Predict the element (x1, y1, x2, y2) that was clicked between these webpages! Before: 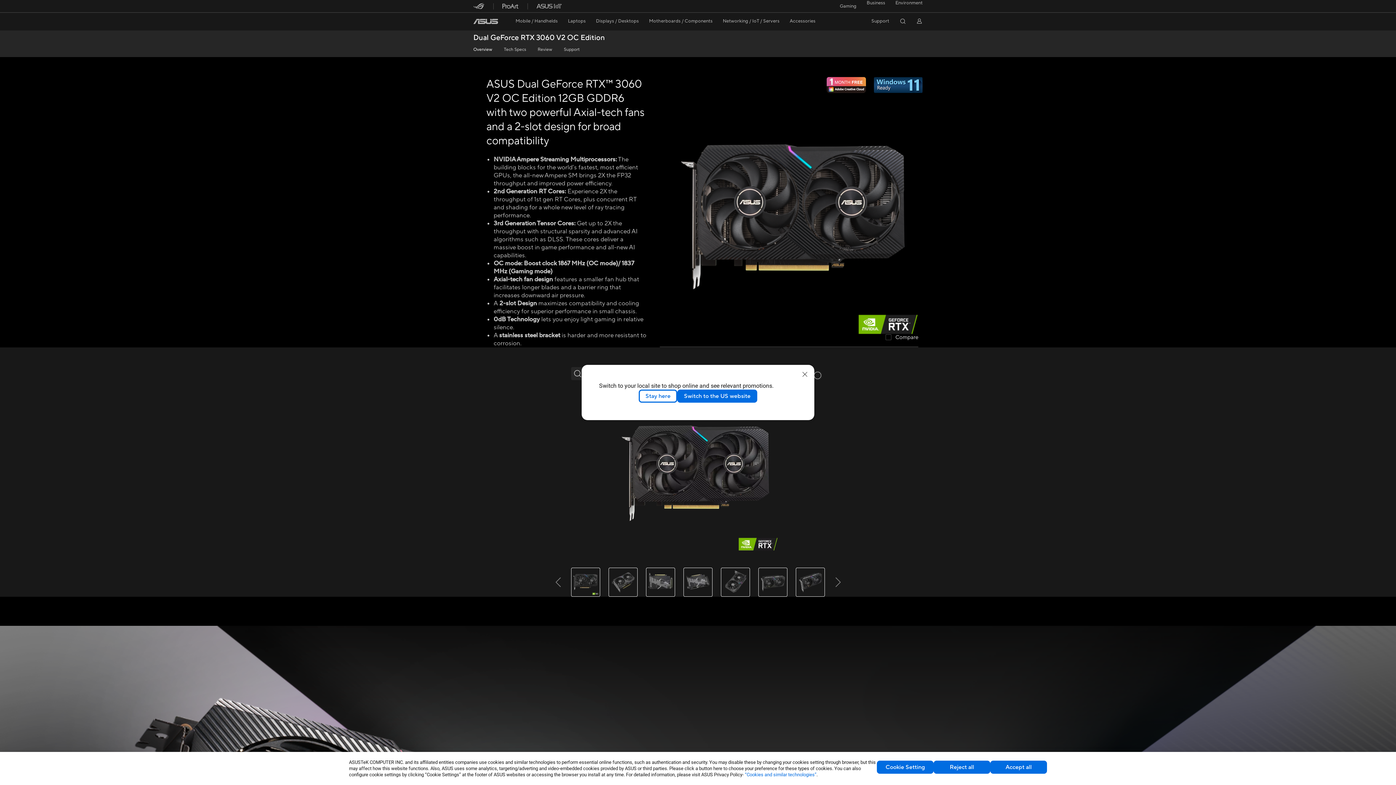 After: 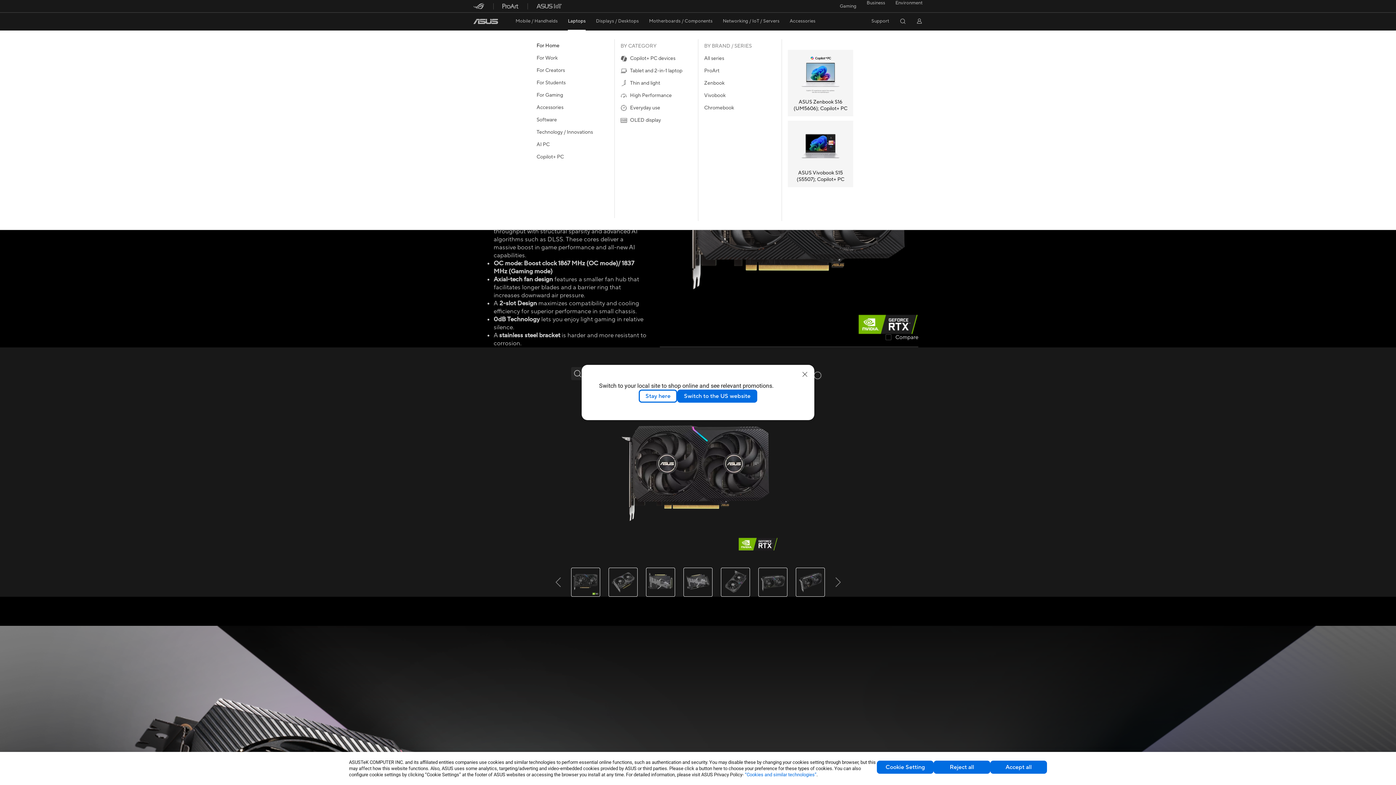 Action: bbox: (568, 12, 585, 29) label: Laptops